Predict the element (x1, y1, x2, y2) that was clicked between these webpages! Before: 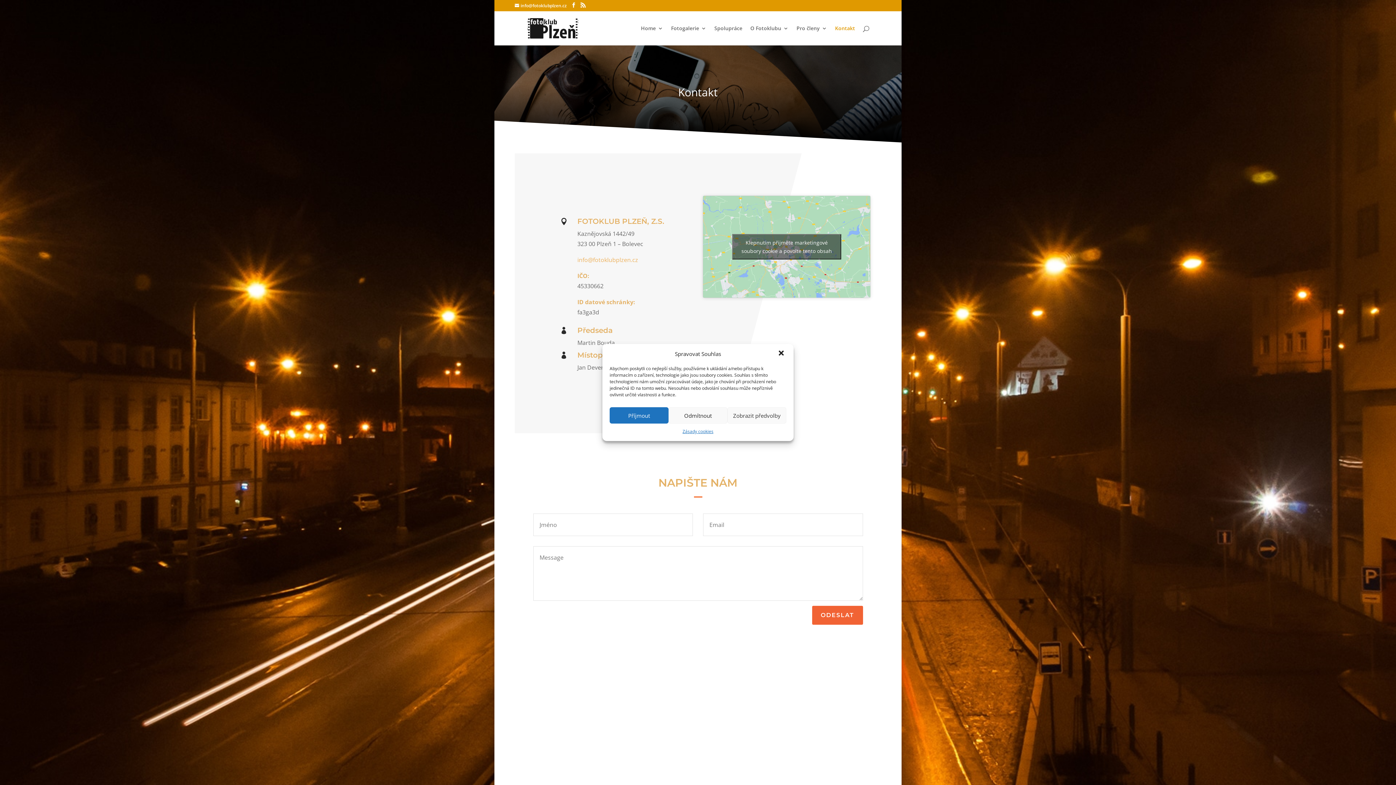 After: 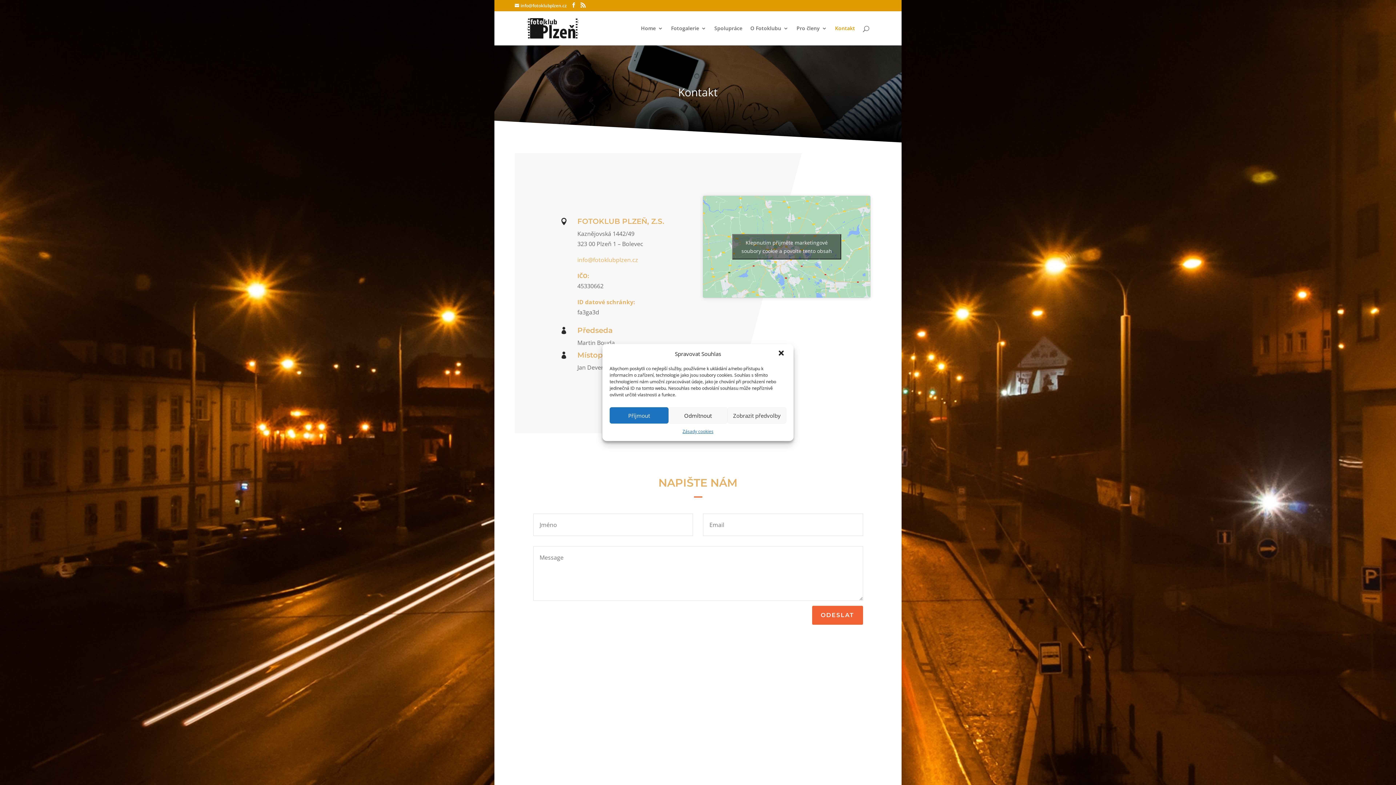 Action: bbox: (835, 25, 855, 45) label: Kontakt